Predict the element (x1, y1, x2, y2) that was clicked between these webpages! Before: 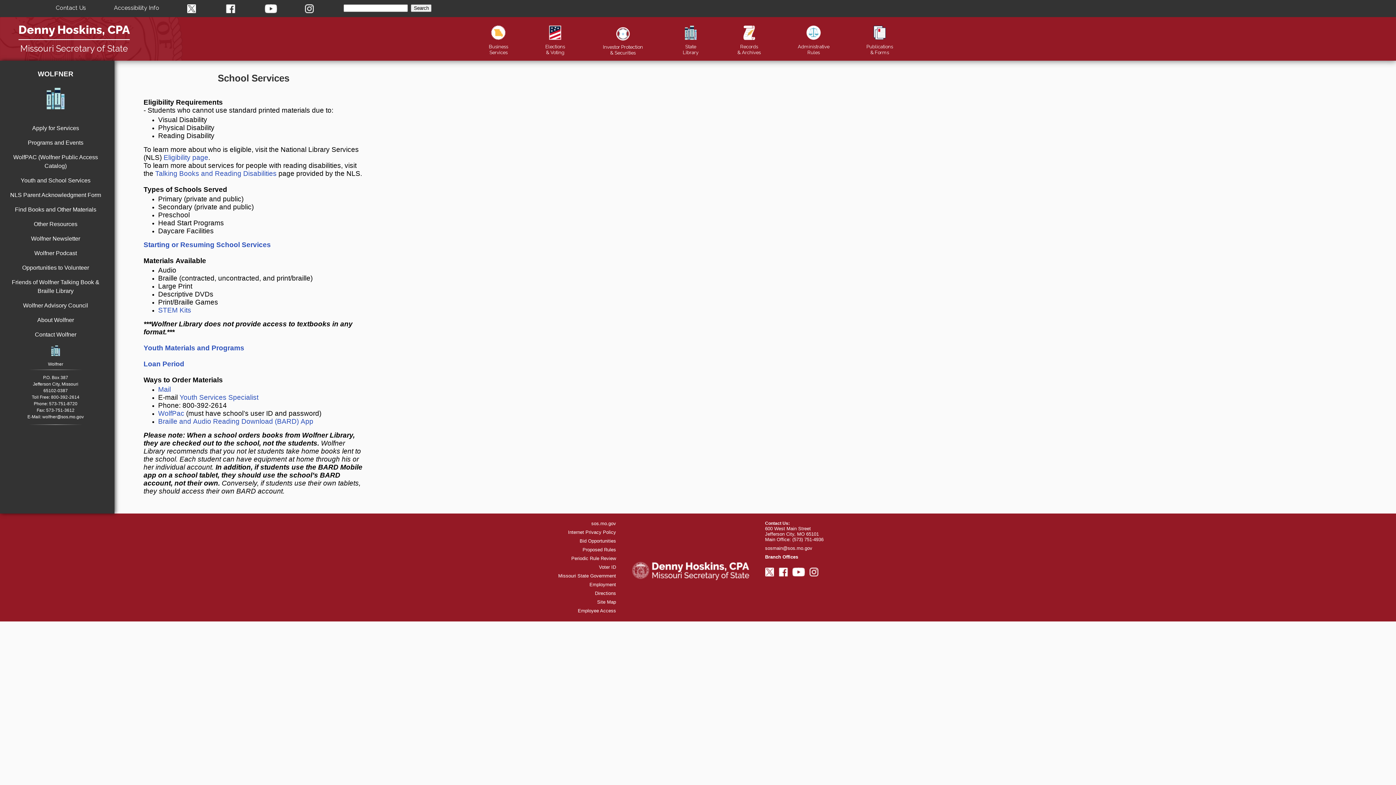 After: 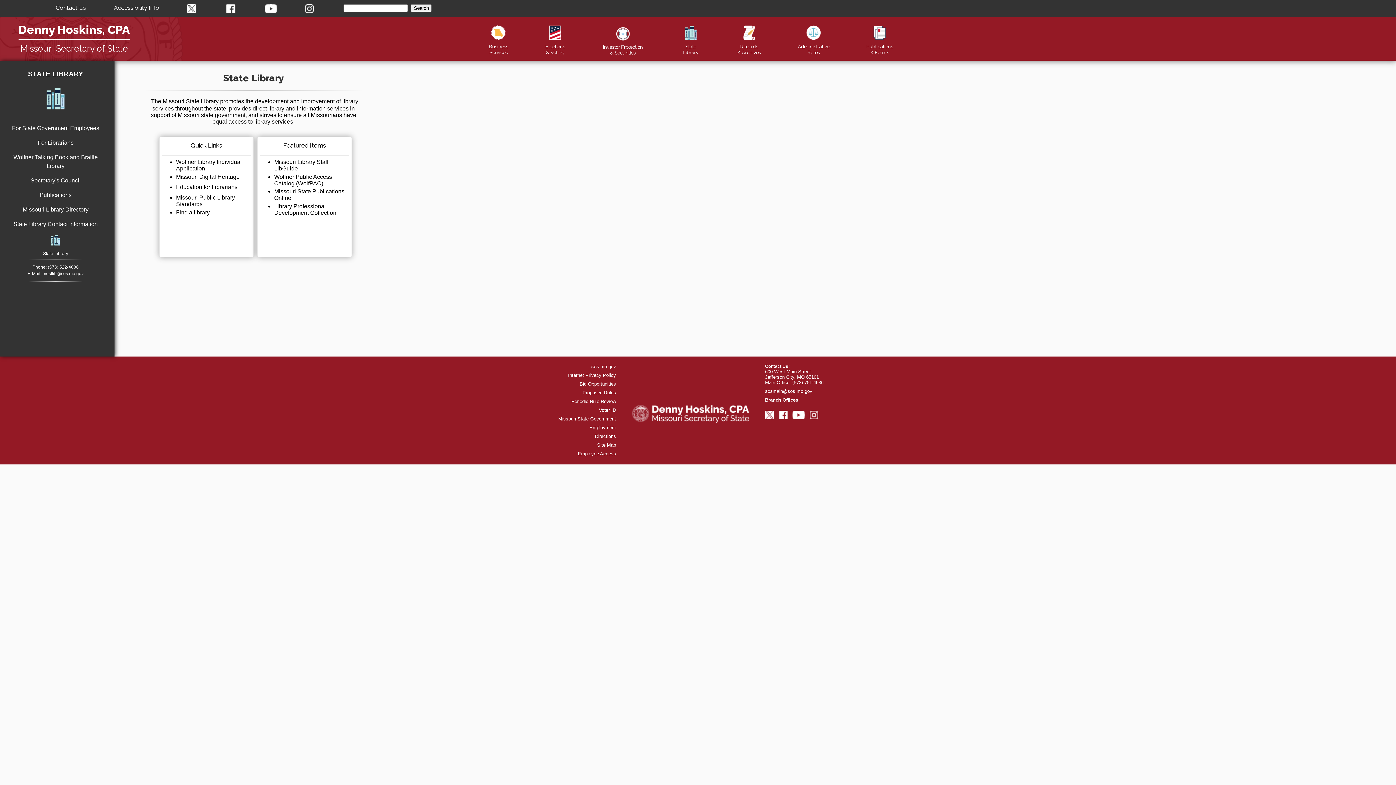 Action: bbox: (681, 37, 700, 55) label: 
State
Library